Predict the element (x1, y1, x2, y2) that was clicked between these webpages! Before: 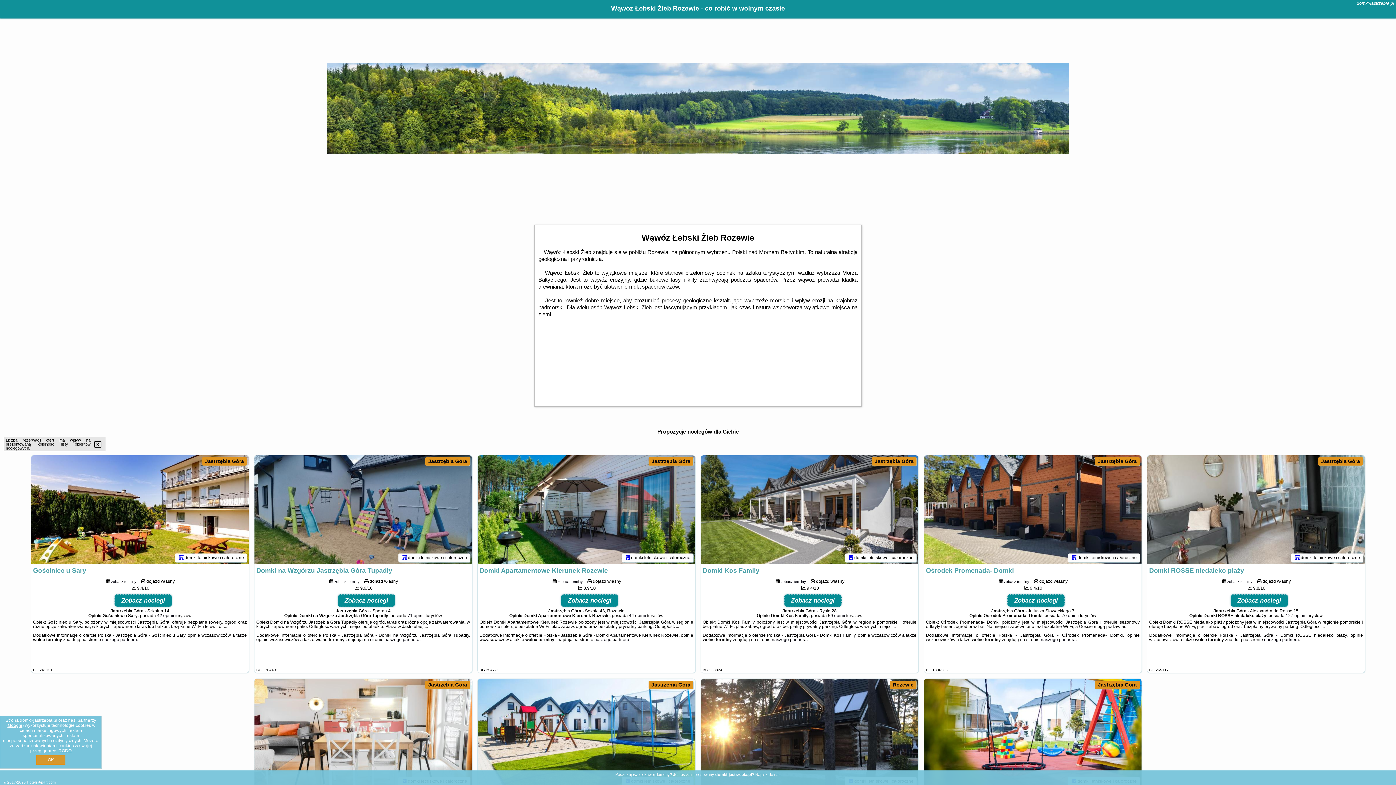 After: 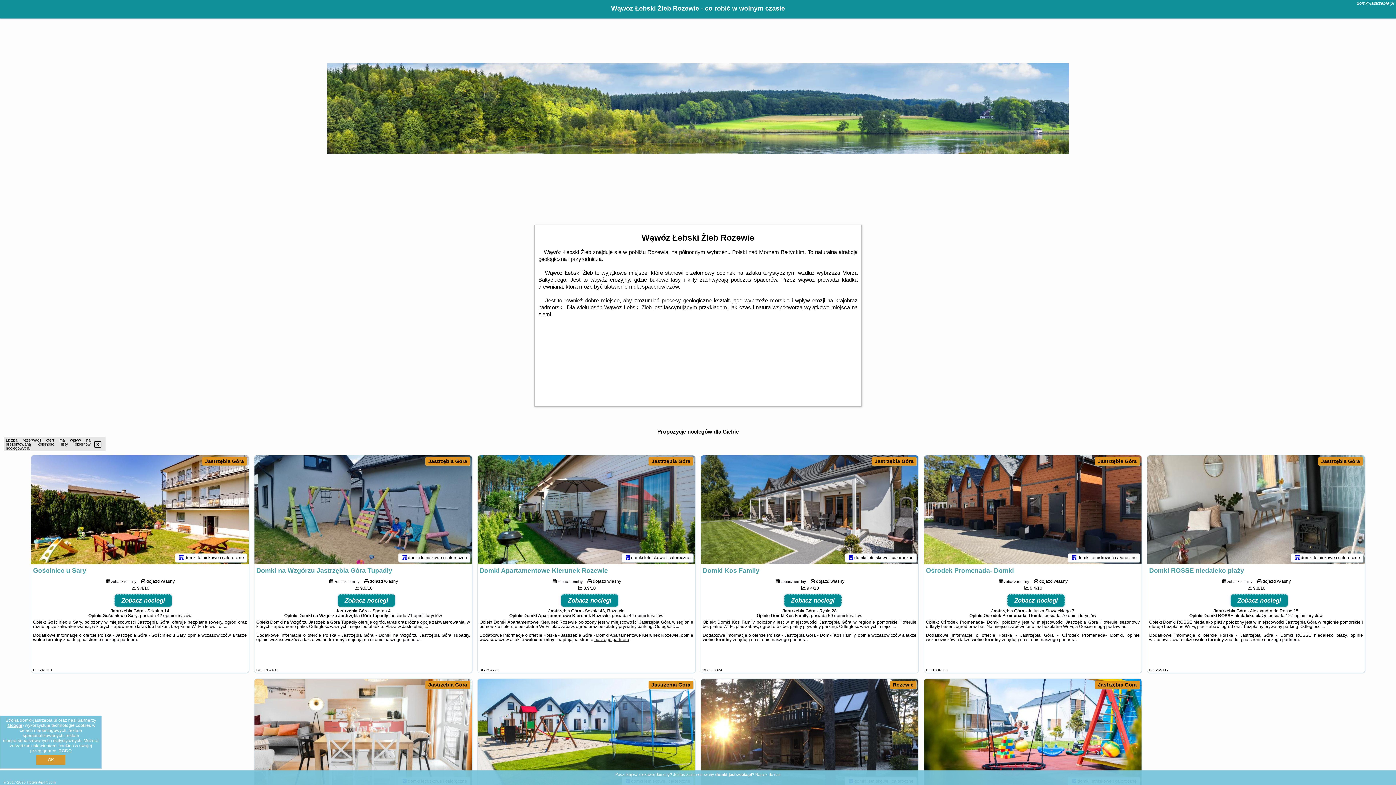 Action: bbox: (594, 637, 629, 642) label: naszego partnera